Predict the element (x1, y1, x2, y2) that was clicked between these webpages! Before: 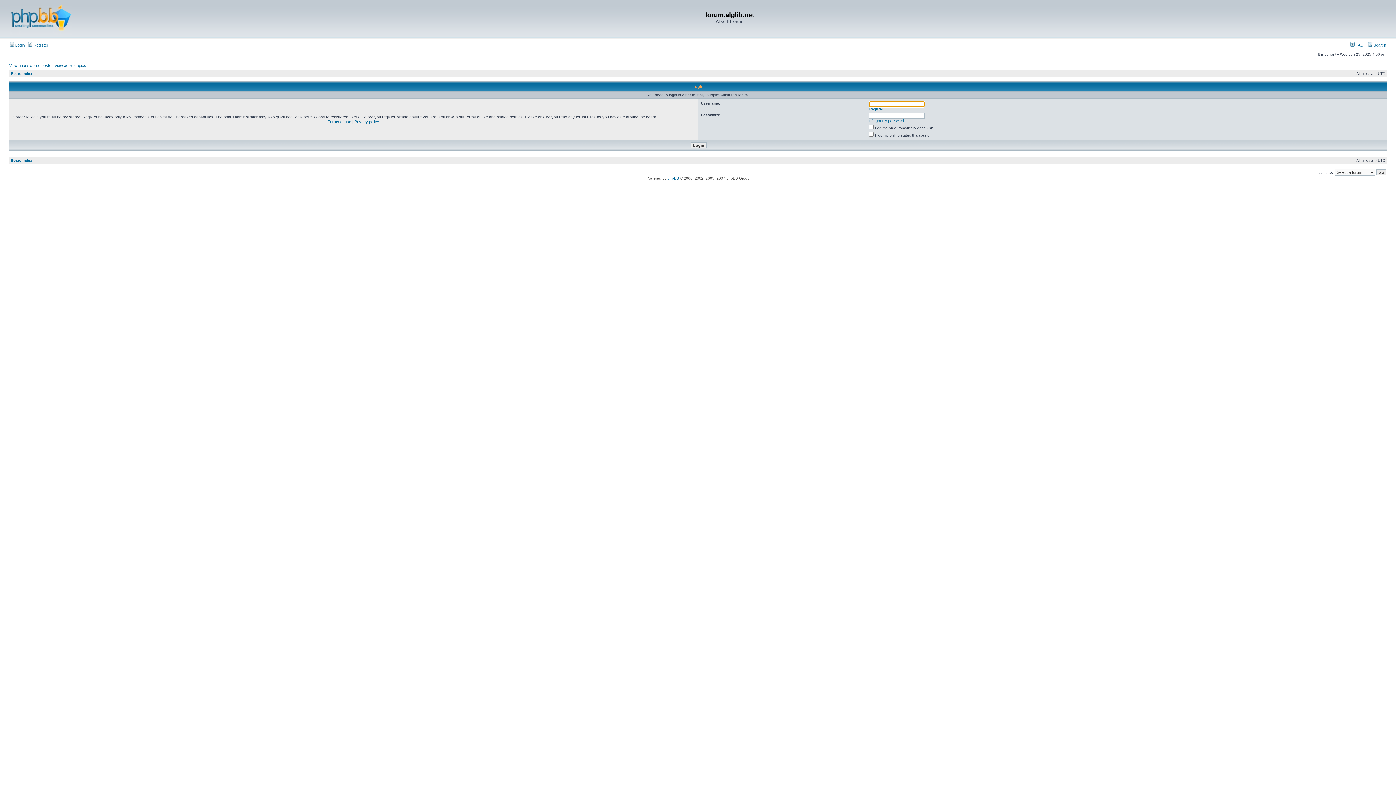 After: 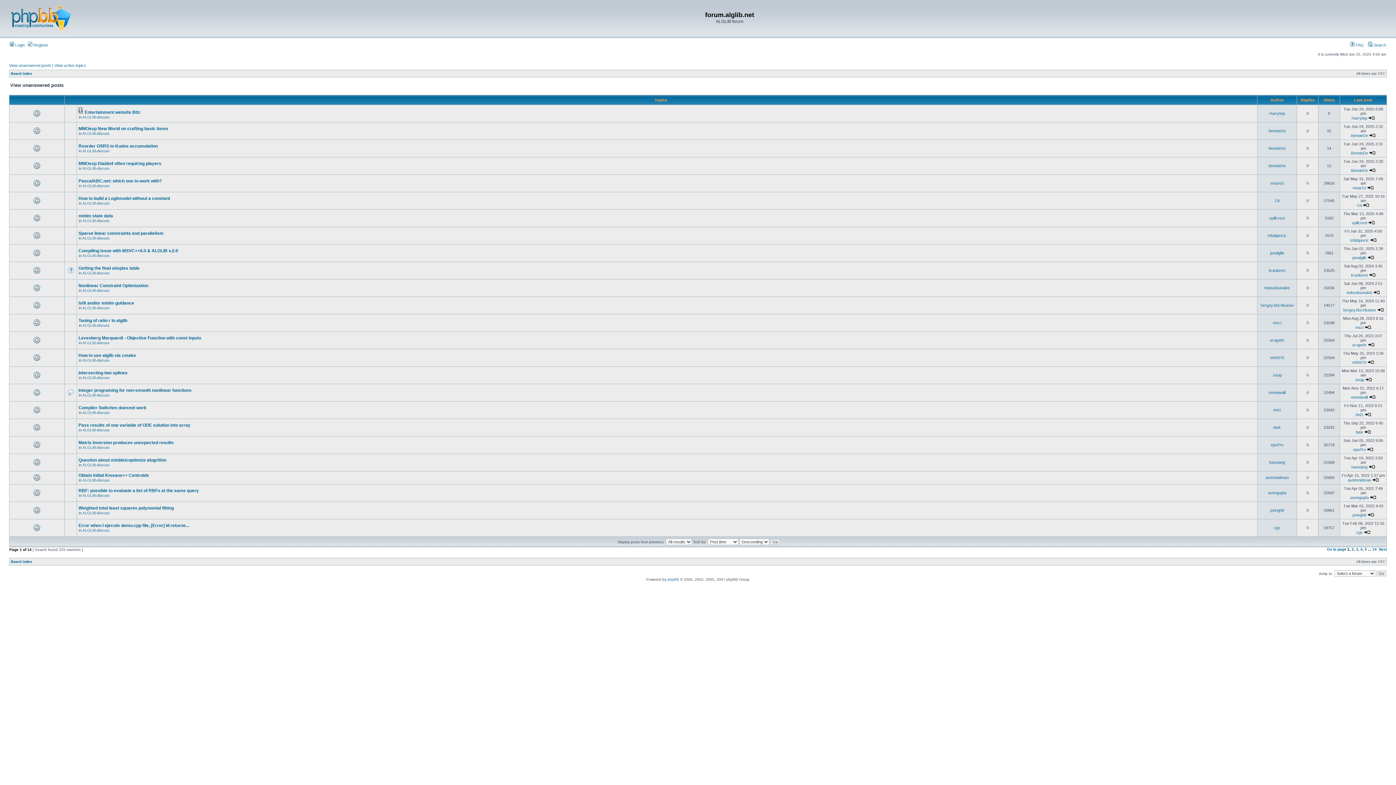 Action: bbox: (9, 63, 51, 67) label: View unanswered posts